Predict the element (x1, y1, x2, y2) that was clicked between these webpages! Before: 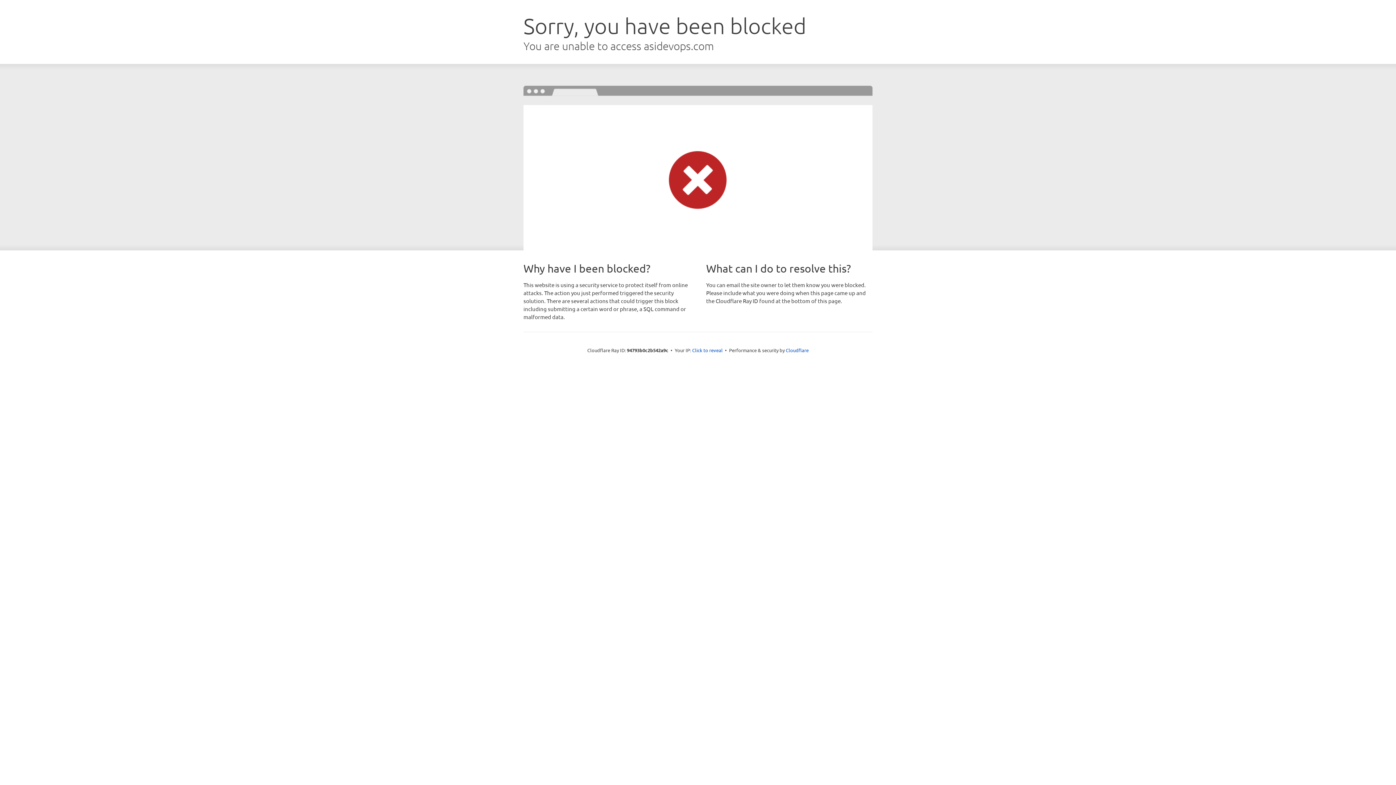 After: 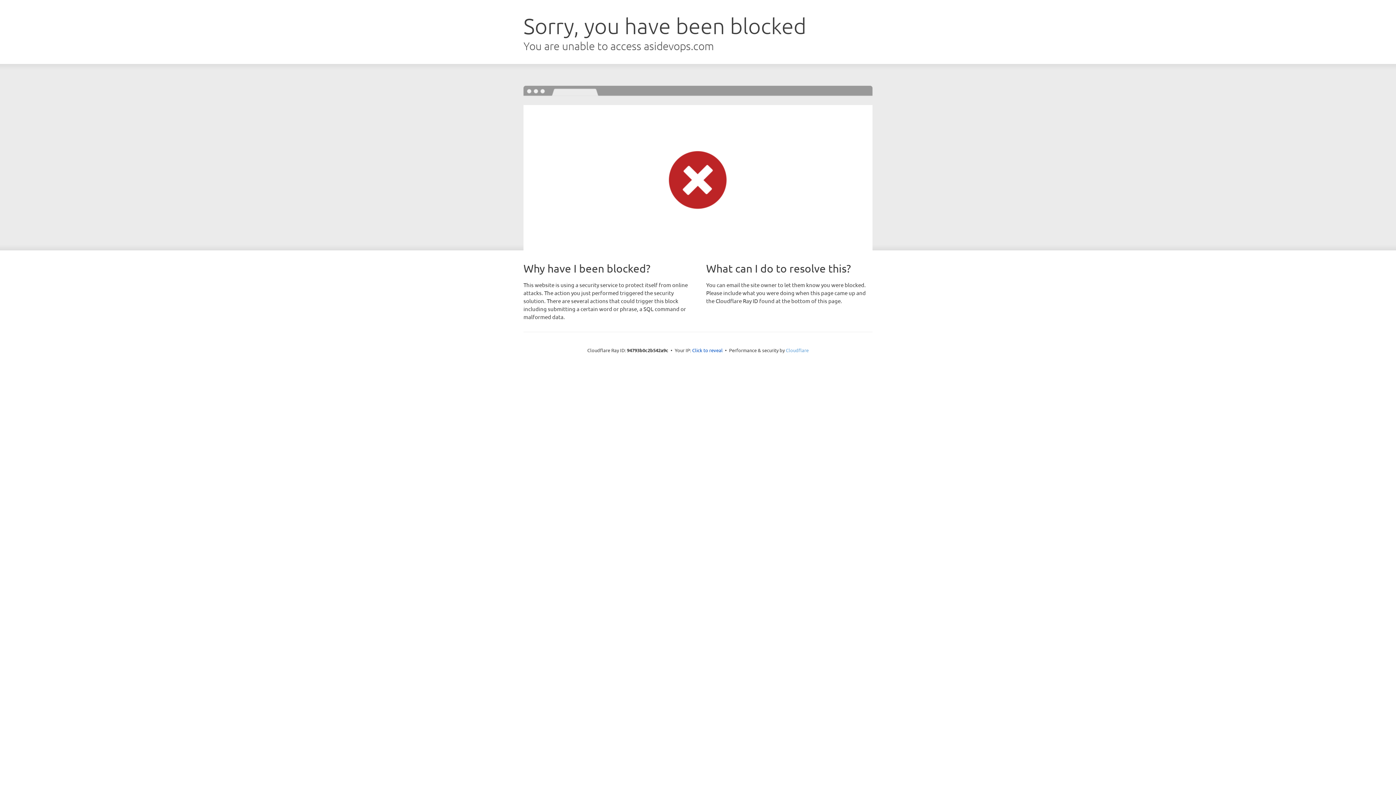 Action: label: Cloudflare bbox: (786, 347, 808, 353)